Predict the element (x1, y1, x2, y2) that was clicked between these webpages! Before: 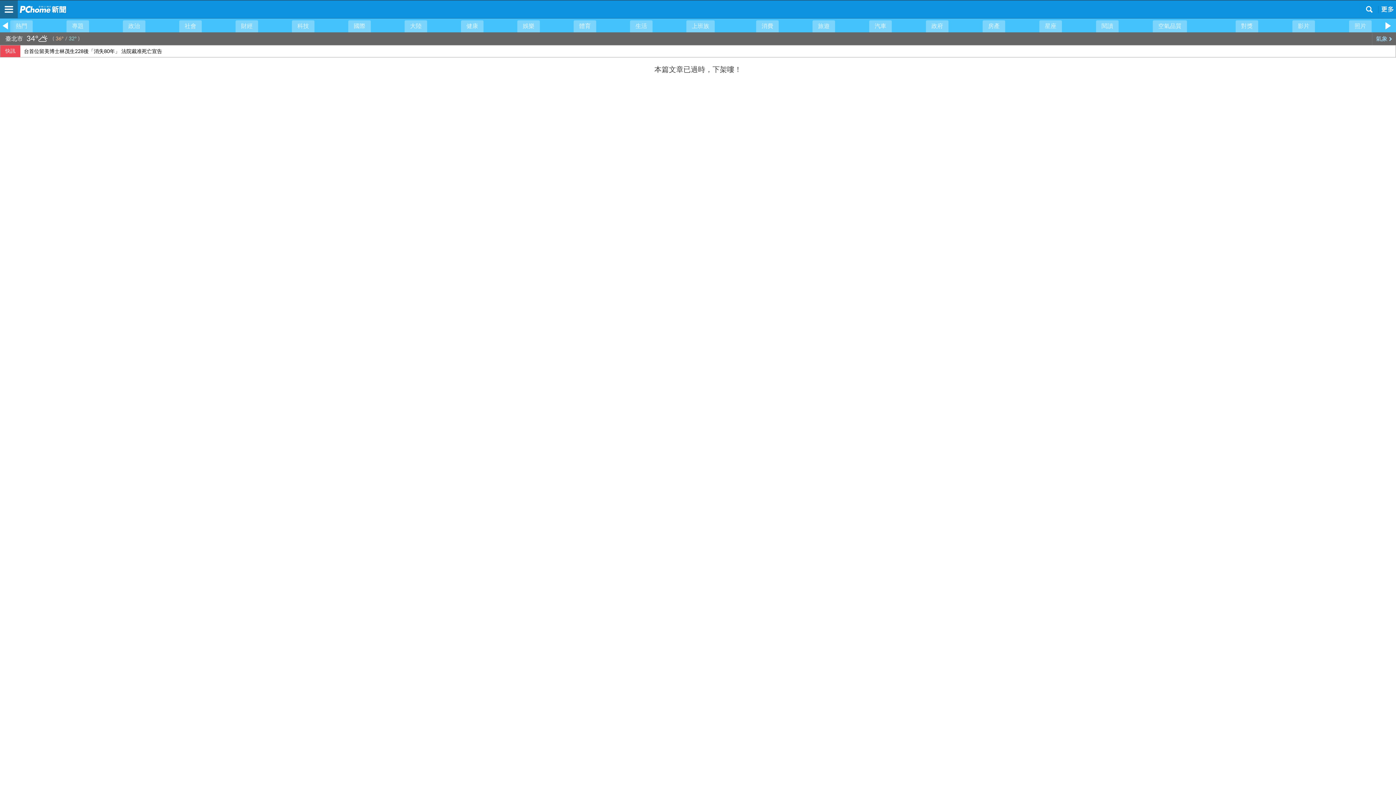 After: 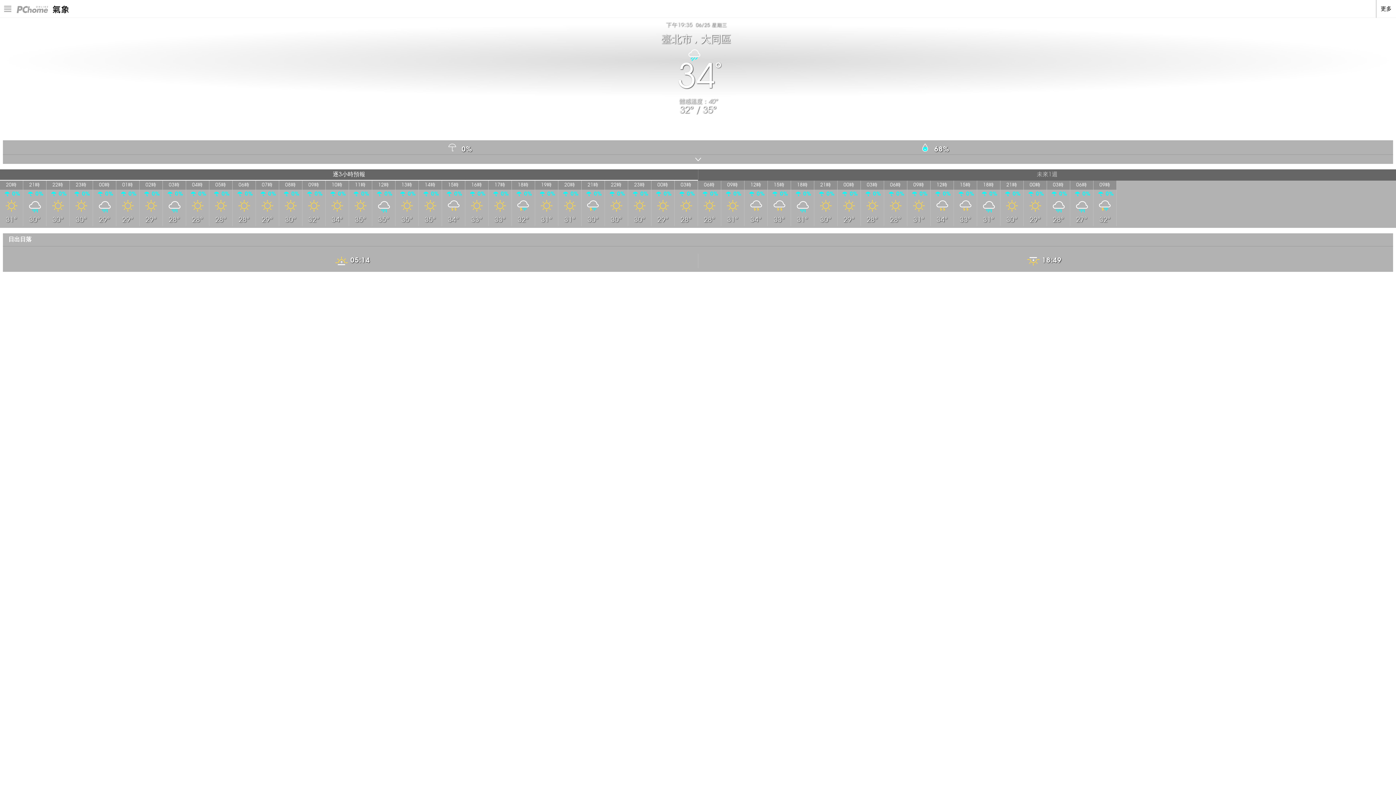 Action: label: 氣象  bbox: (1372, 32, 1396, 45)